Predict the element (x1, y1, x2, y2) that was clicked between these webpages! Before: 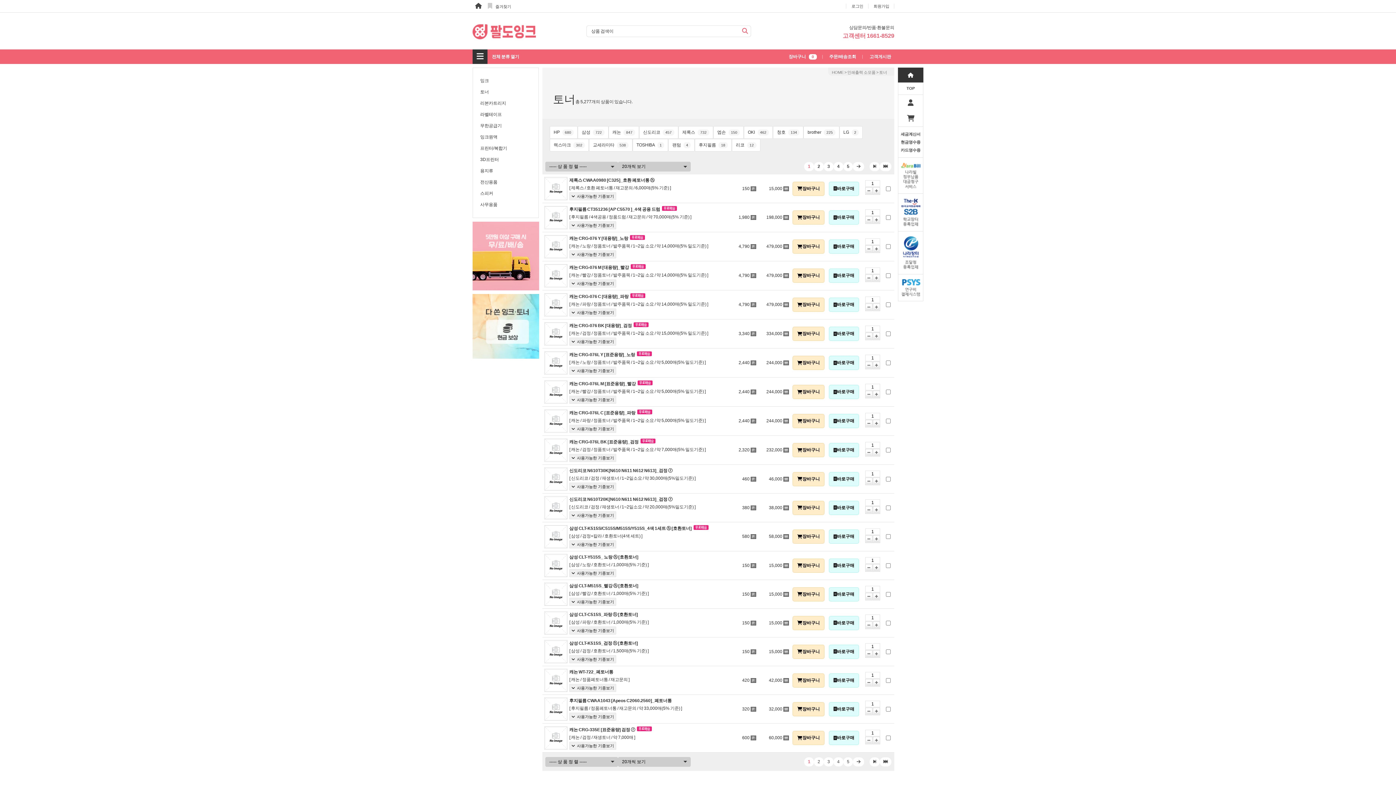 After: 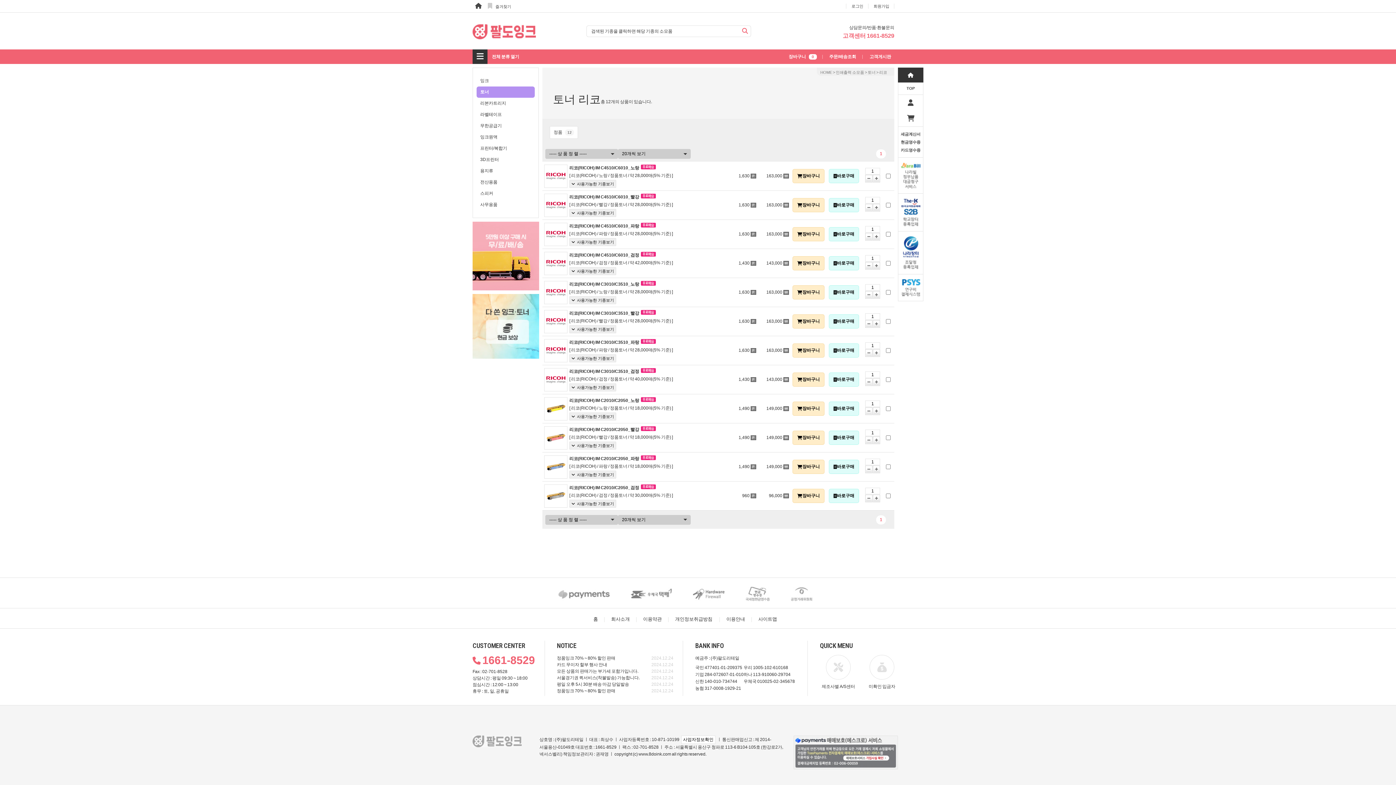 Action: label: 리코 12 bbox: (736, 141, 756, 148)